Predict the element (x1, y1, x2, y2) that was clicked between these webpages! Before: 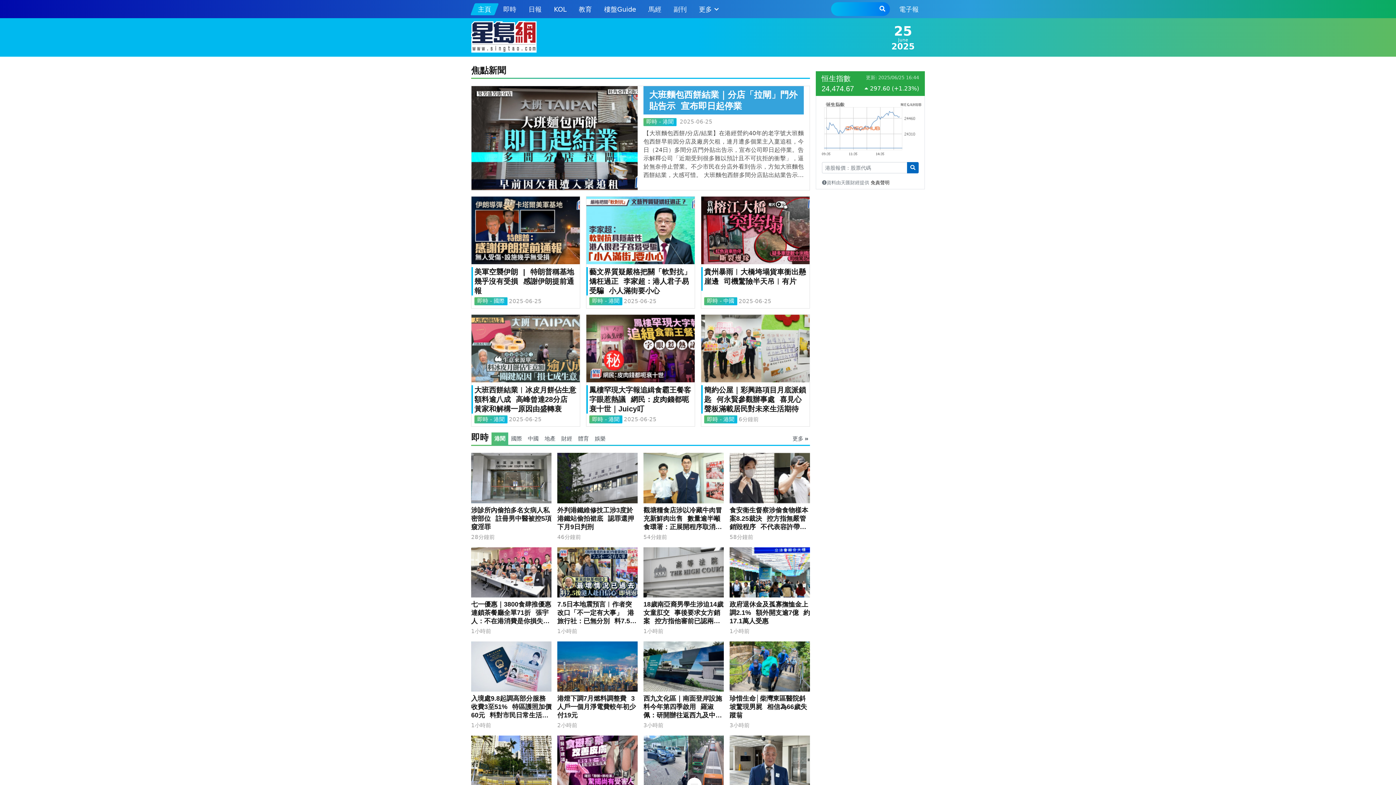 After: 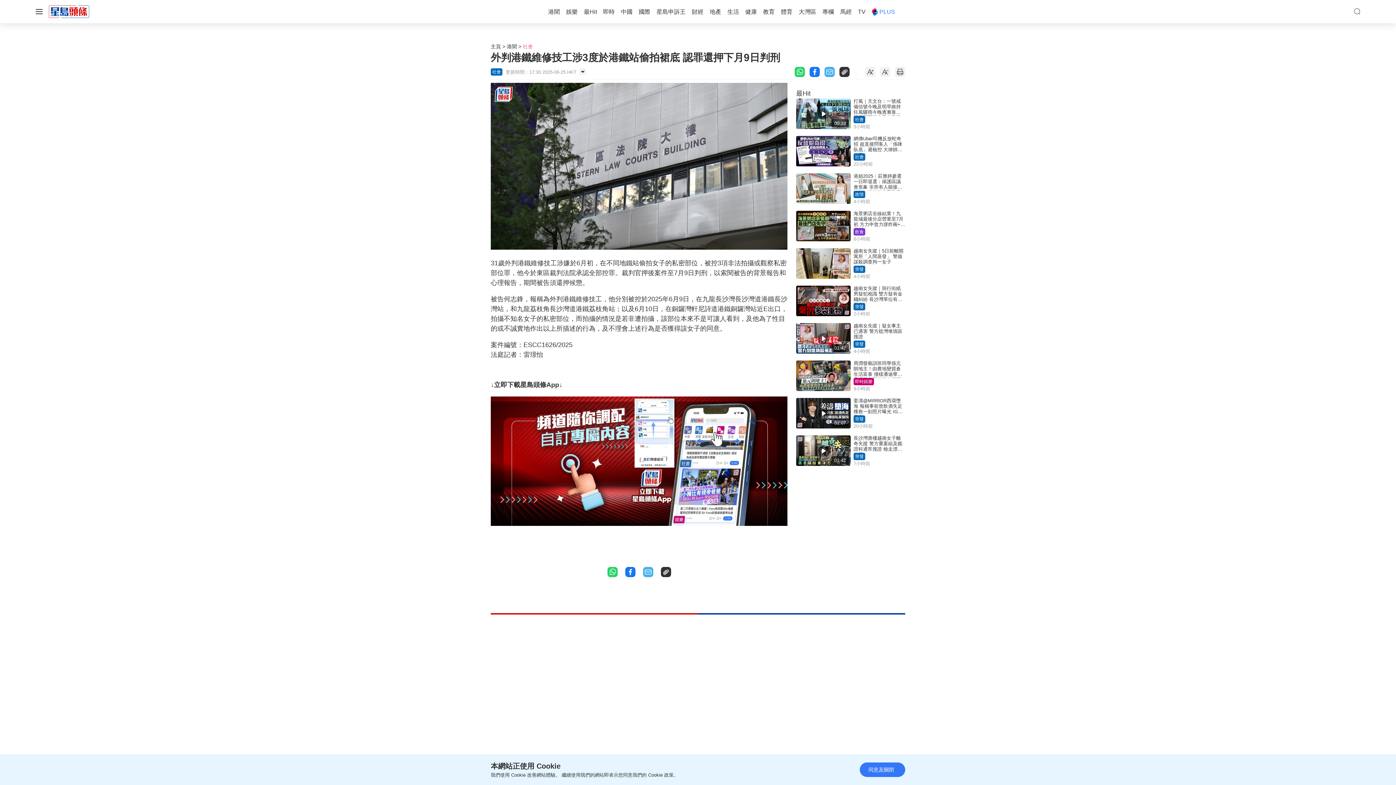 Action: bbox: (557, 453, 637, 503)